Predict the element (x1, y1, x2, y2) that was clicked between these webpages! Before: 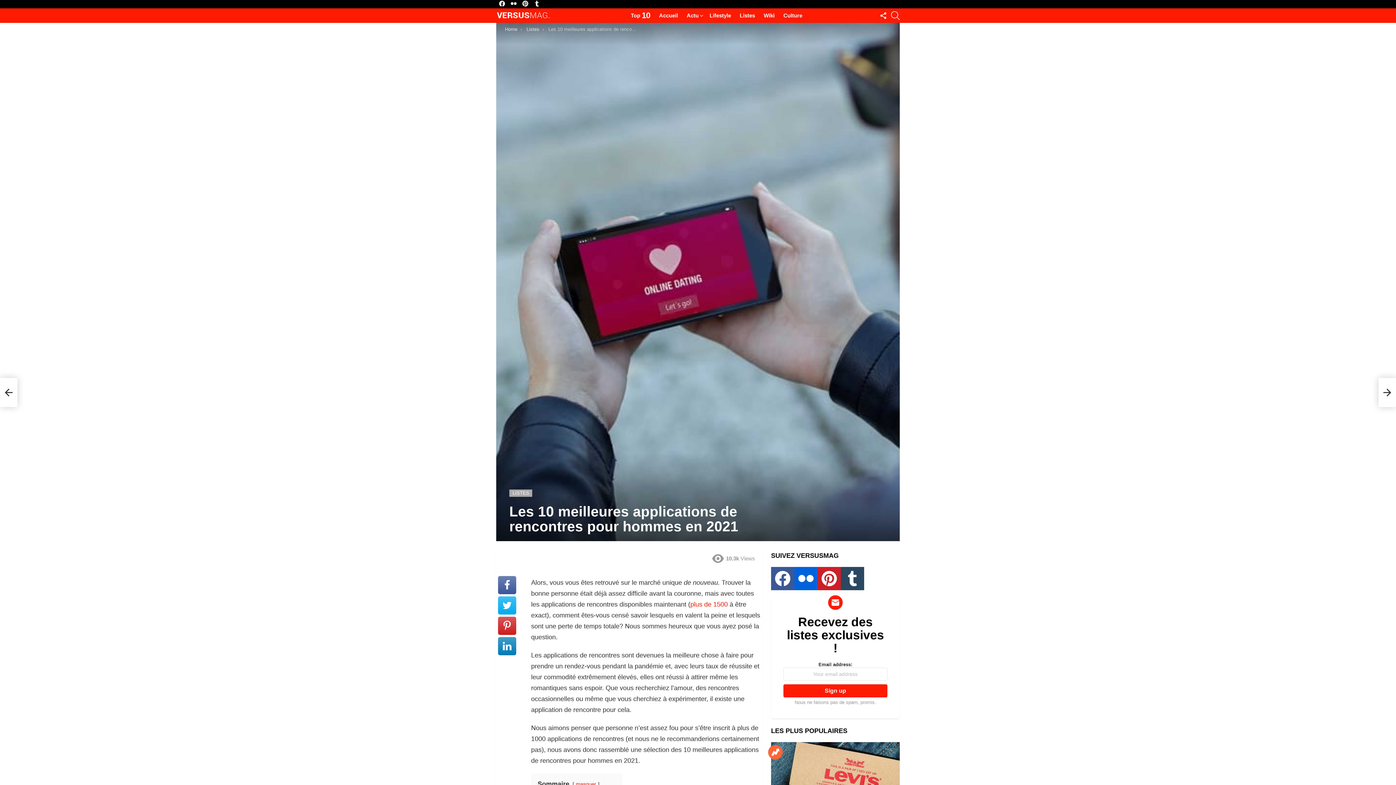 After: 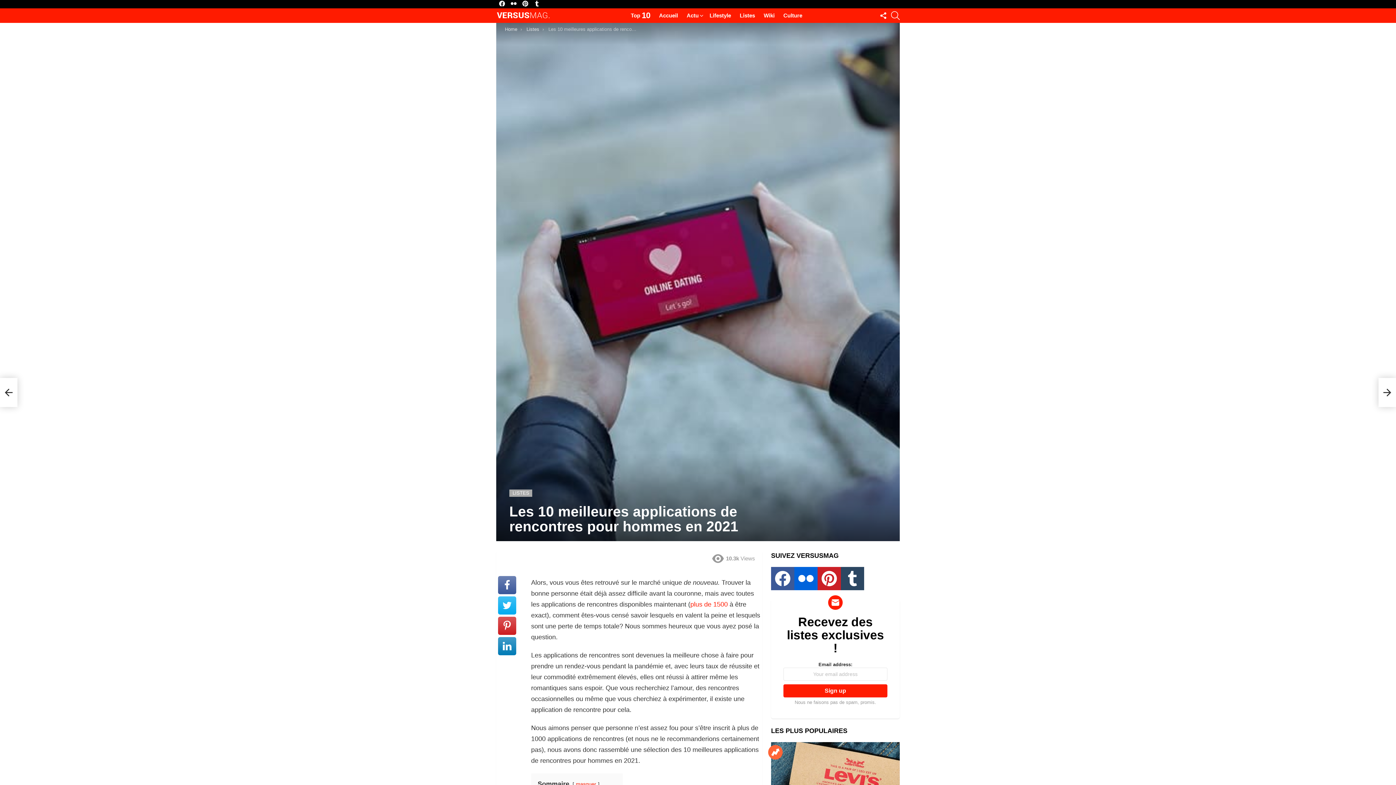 Action: bbox: (817, 567, 841, 590) label: pinterest